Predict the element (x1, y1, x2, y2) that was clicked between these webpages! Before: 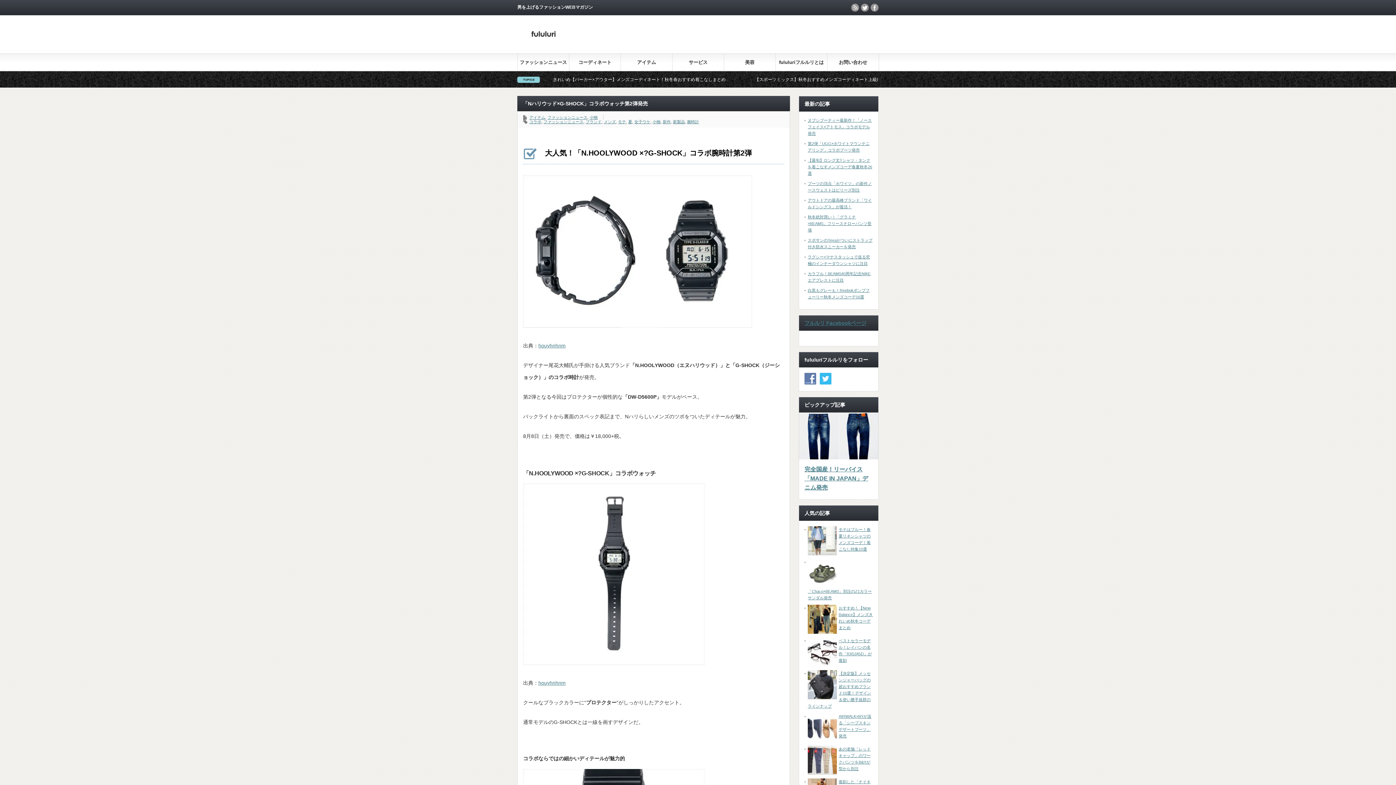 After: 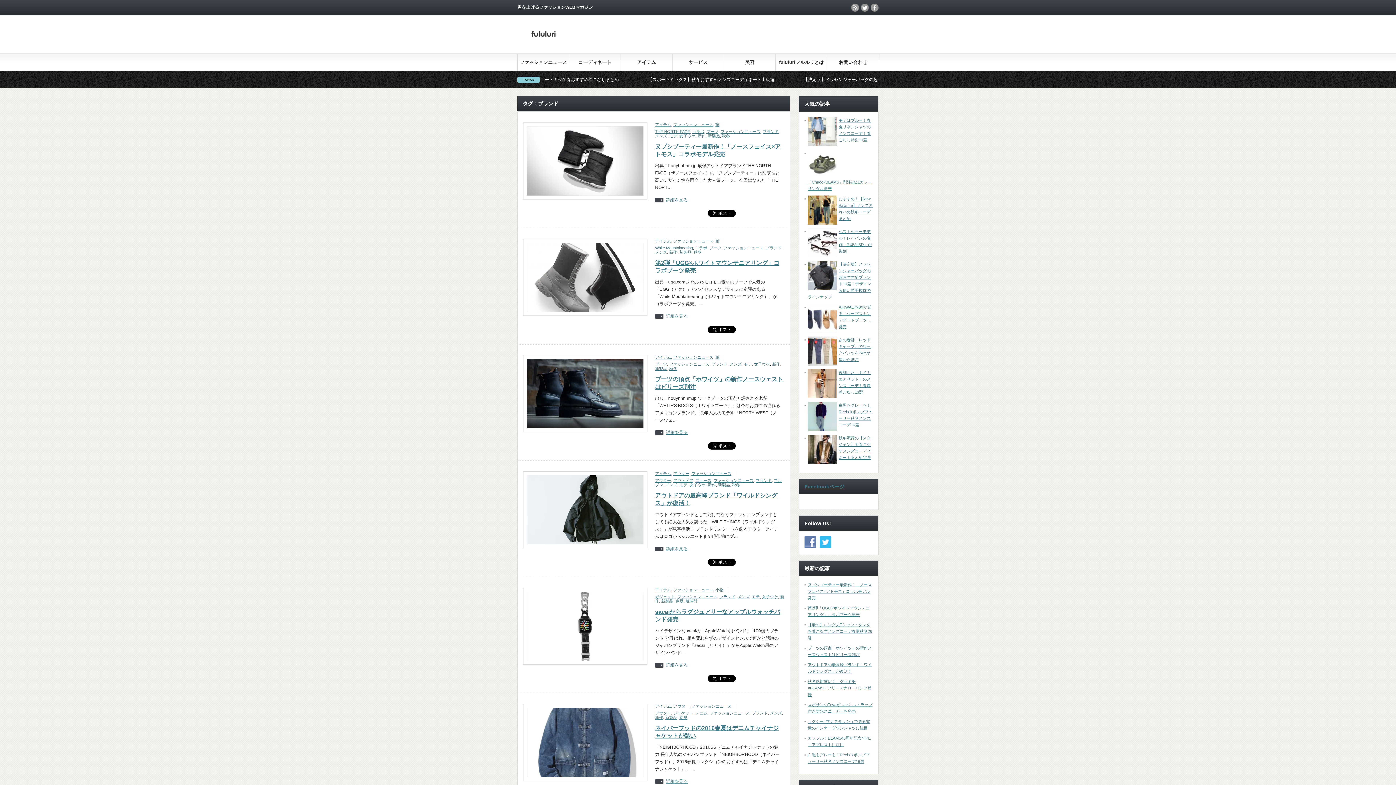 Action: label: ブランド bbox: (585, 119, 601, 124)